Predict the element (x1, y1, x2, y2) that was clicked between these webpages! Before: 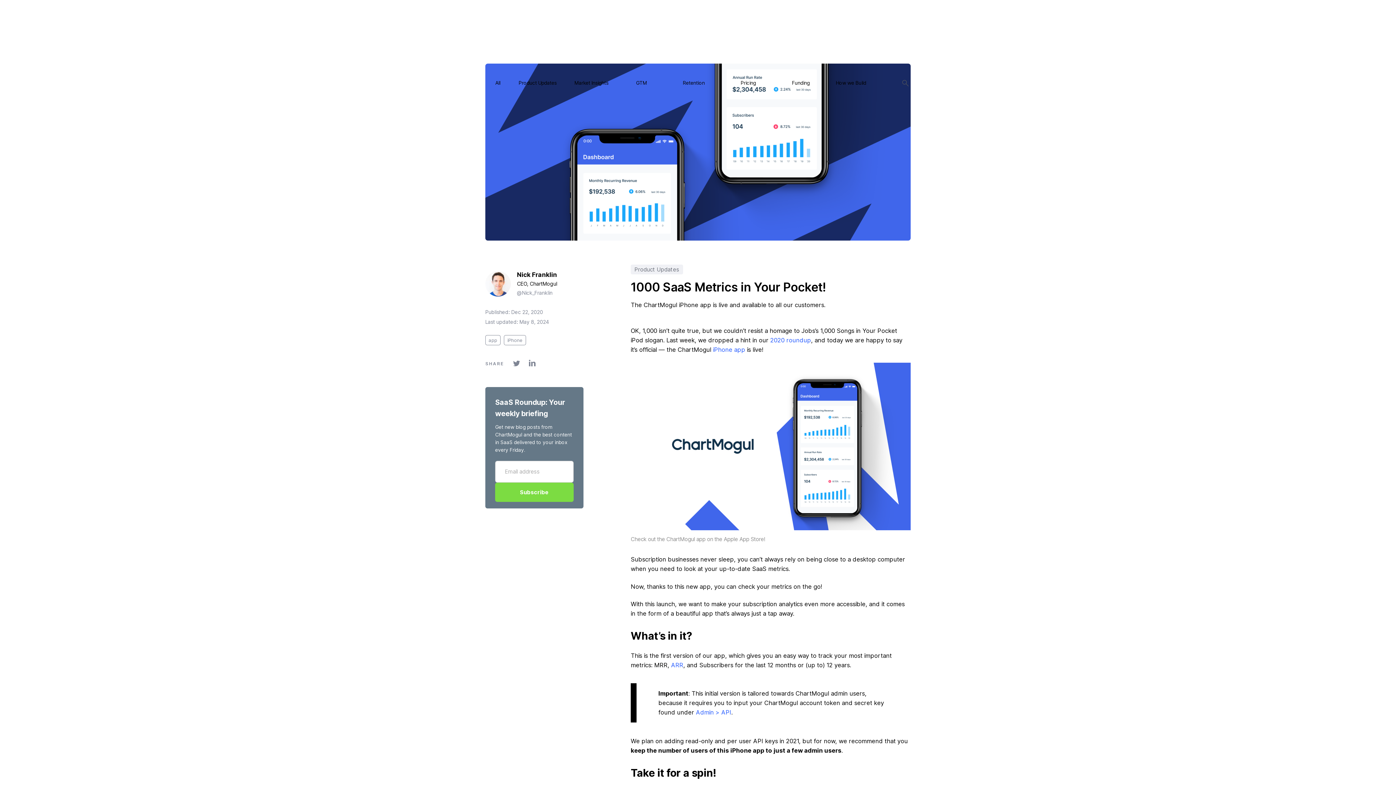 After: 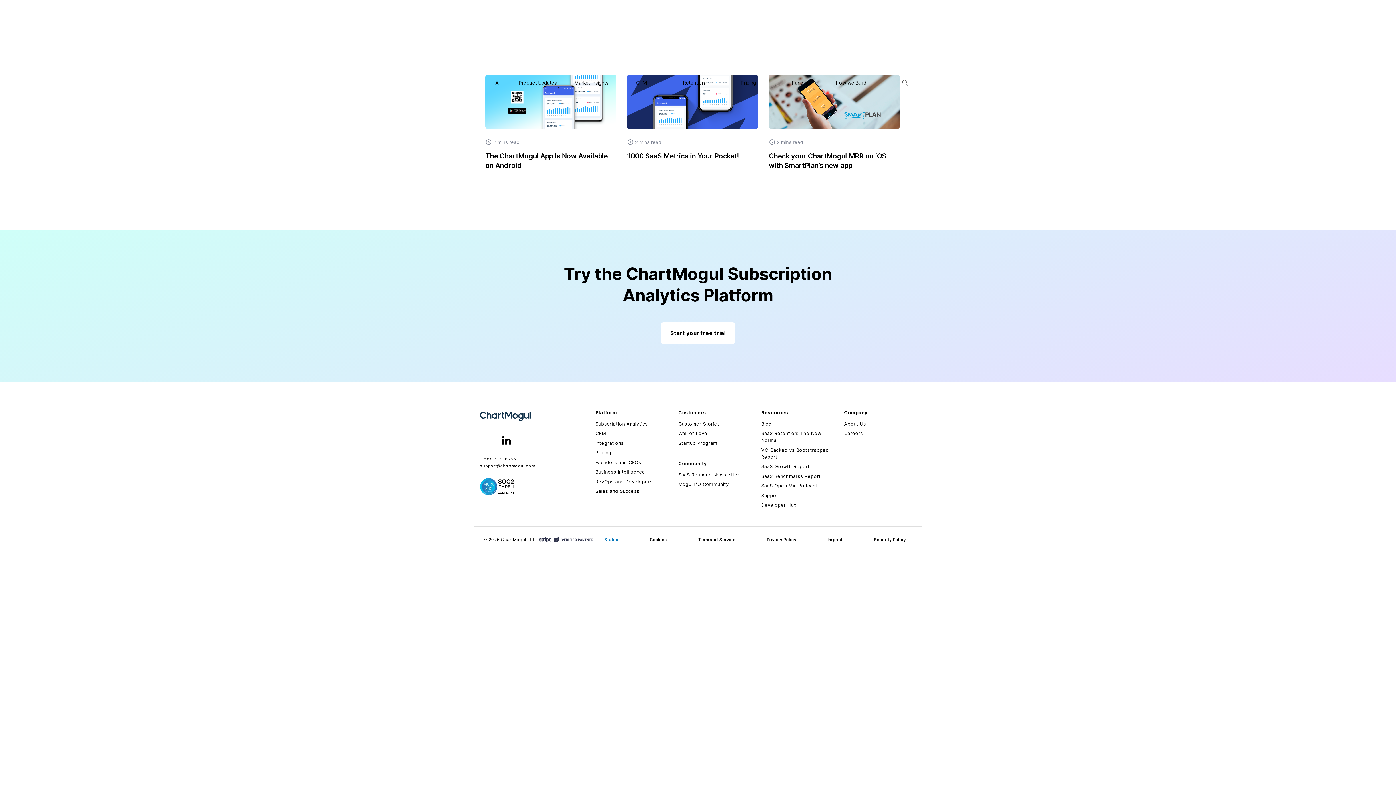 Action: bbox: (485, 335, 500, 345) label: app